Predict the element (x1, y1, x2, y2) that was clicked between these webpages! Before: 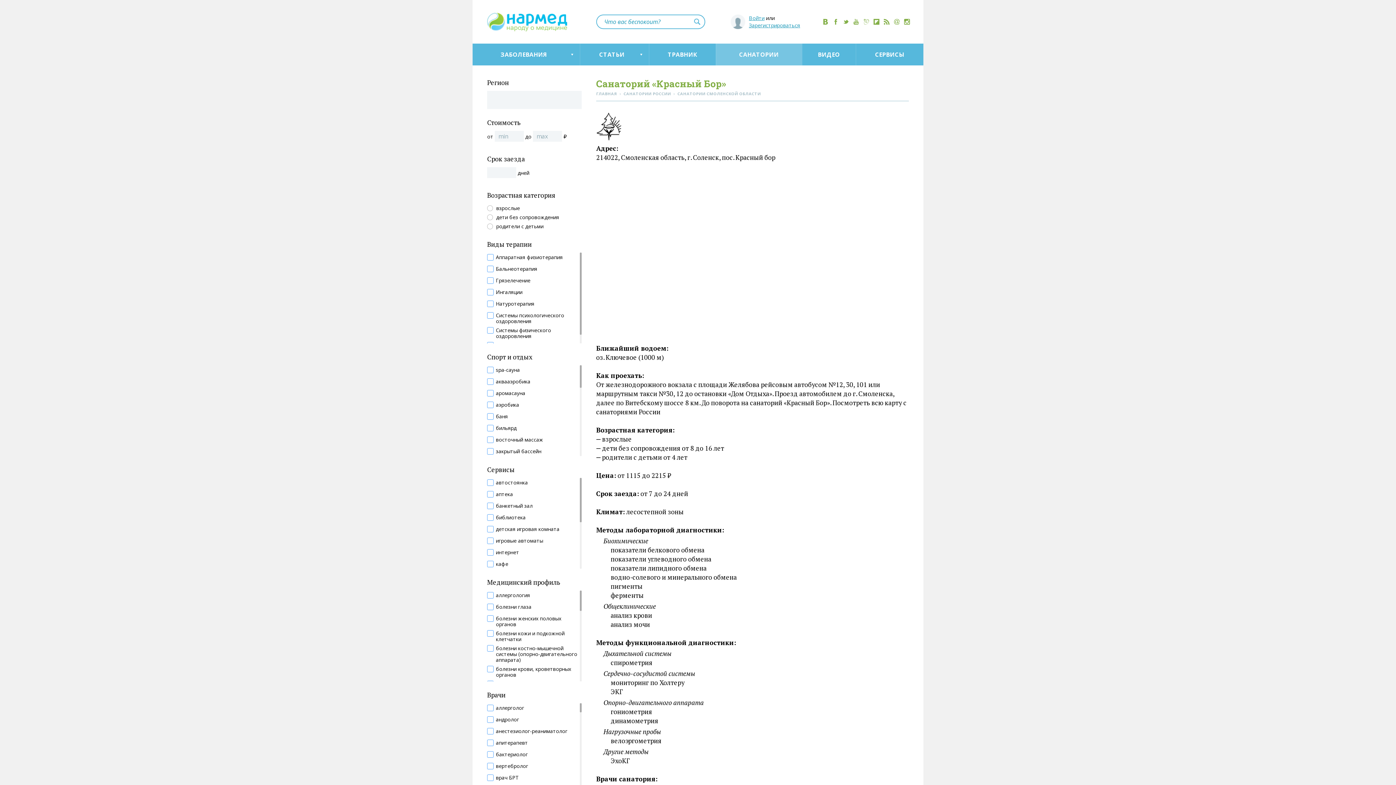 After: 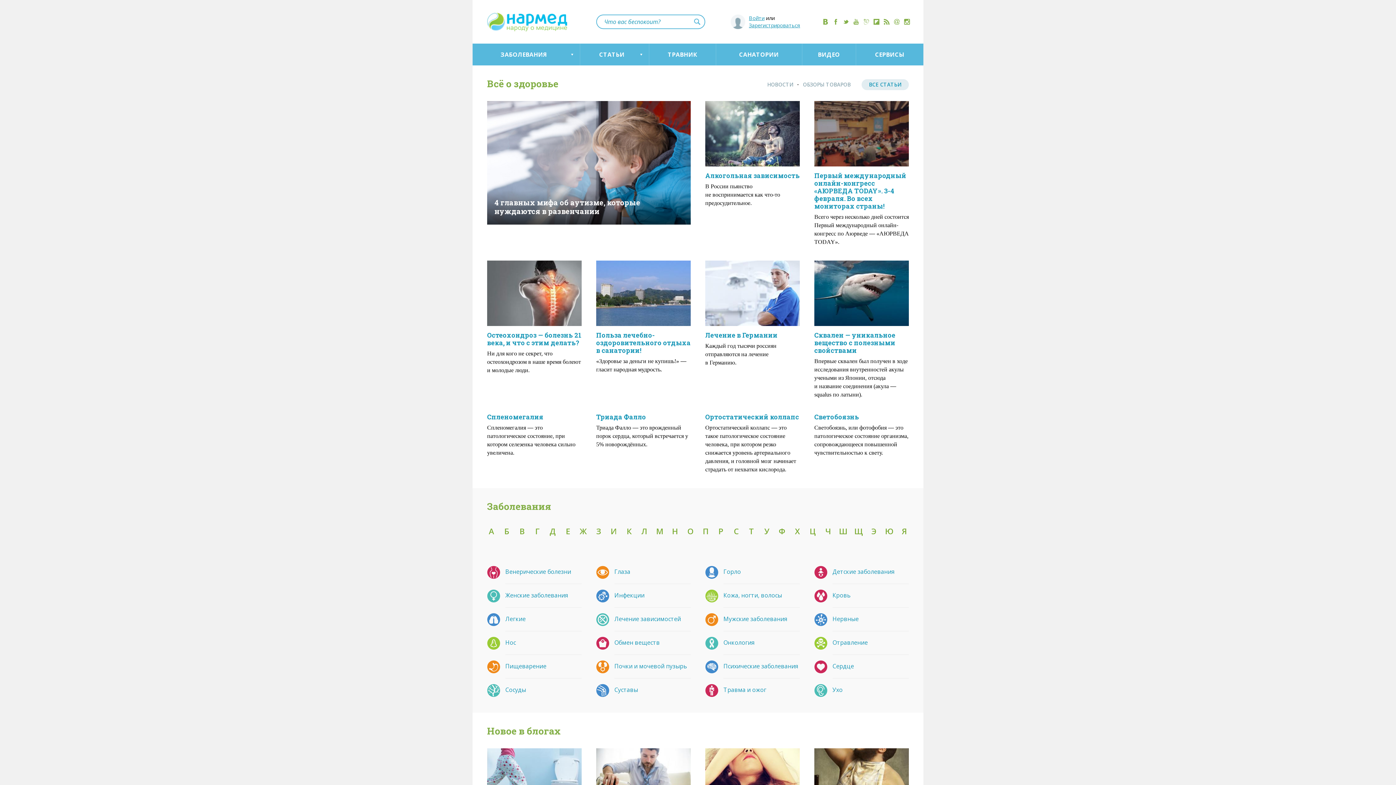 Action: label: ГЛАВНАЯ bbox: (596, 90, 617, 96)